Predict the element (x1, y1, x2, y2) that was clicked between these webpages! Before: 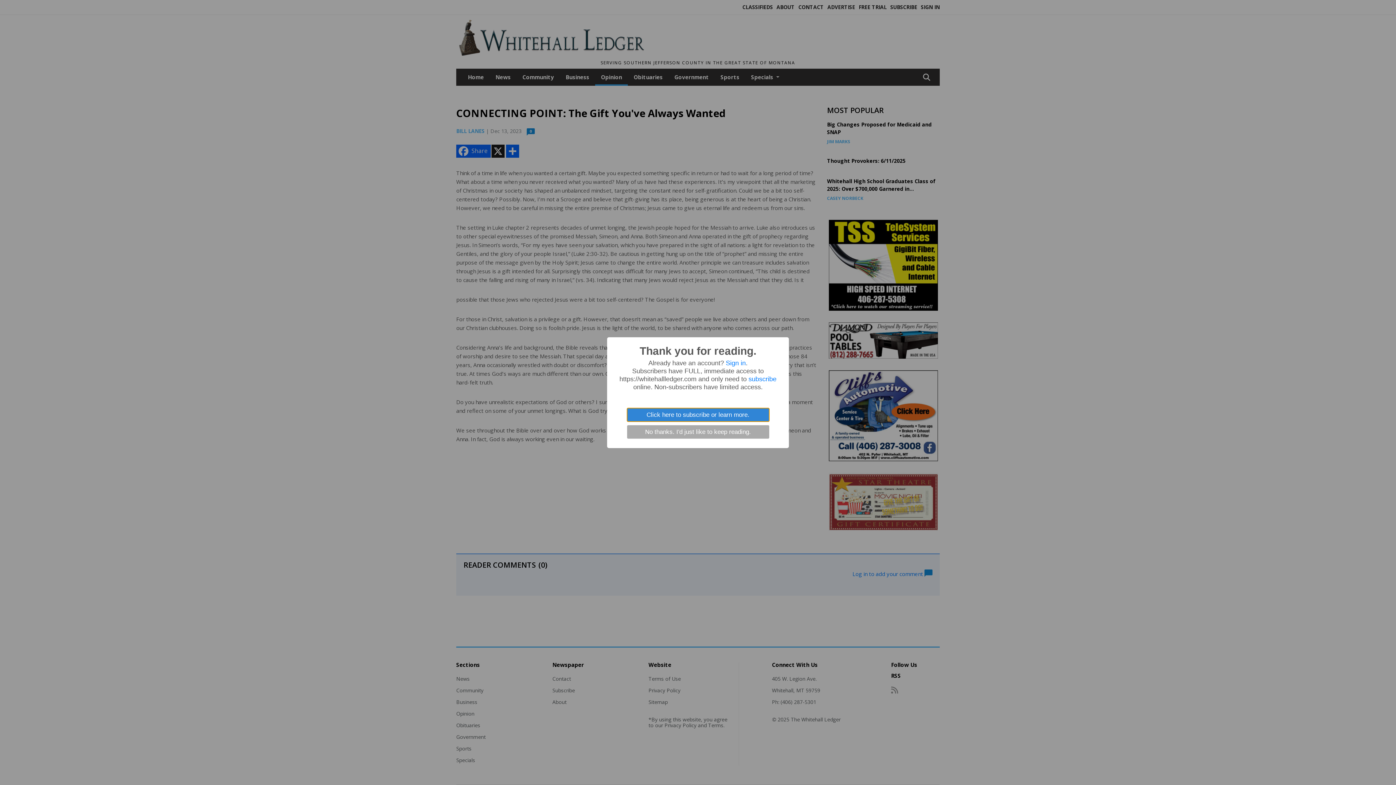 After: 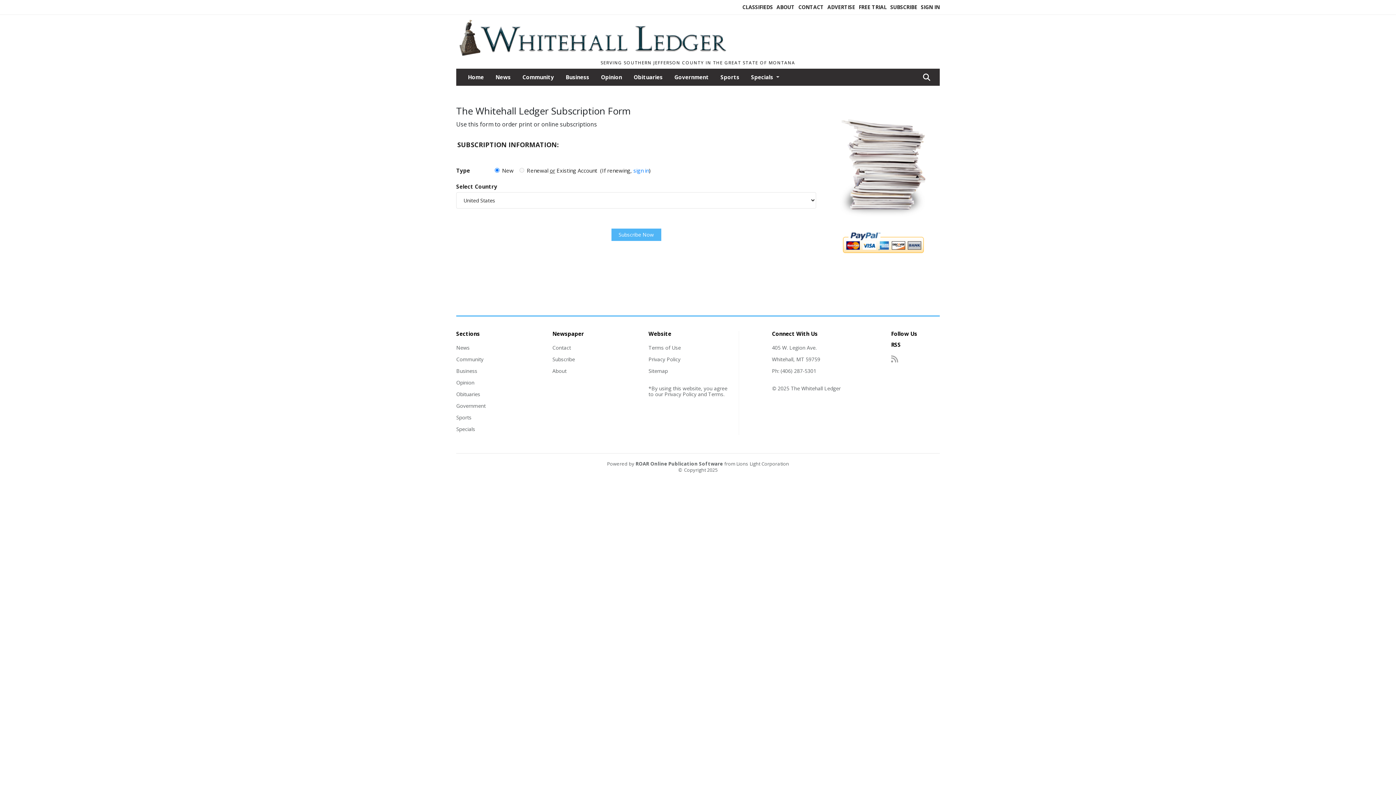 Action: bbox: (627, 408, 769, 421) label: Click here to subscribe or learn more.